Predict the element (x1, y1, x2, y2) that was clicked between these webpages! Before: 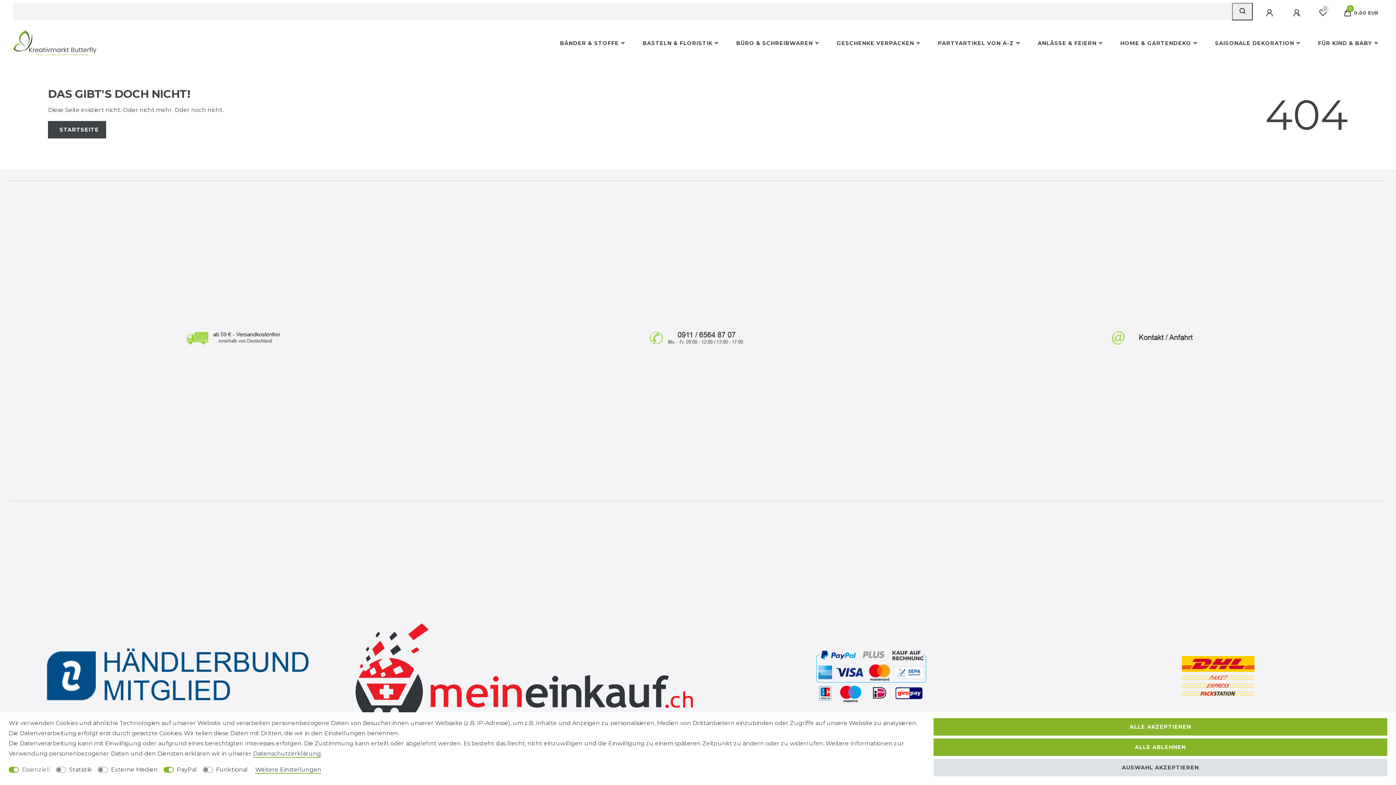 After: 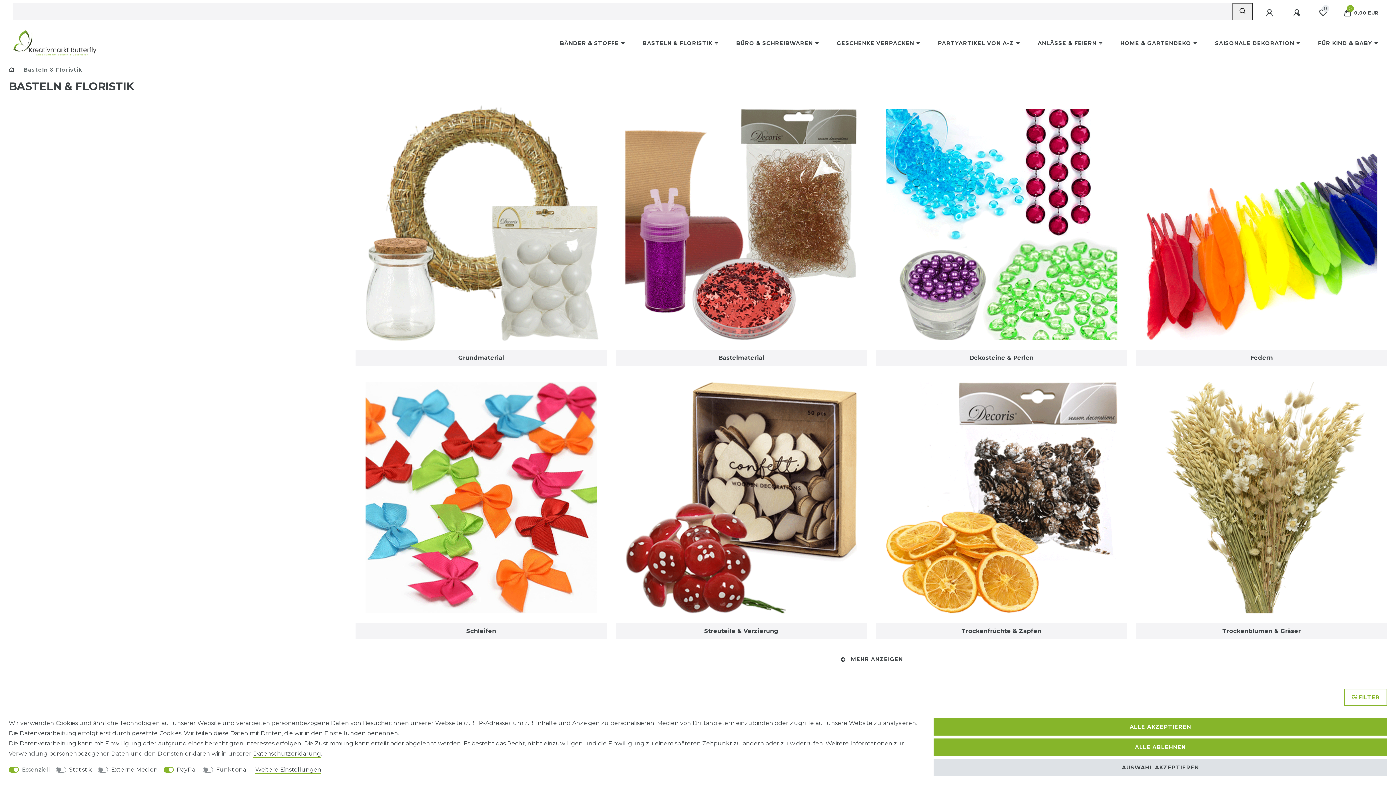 Action: bbox: (634, 30, 727, 56) label: BASTELN & FLORISTIK